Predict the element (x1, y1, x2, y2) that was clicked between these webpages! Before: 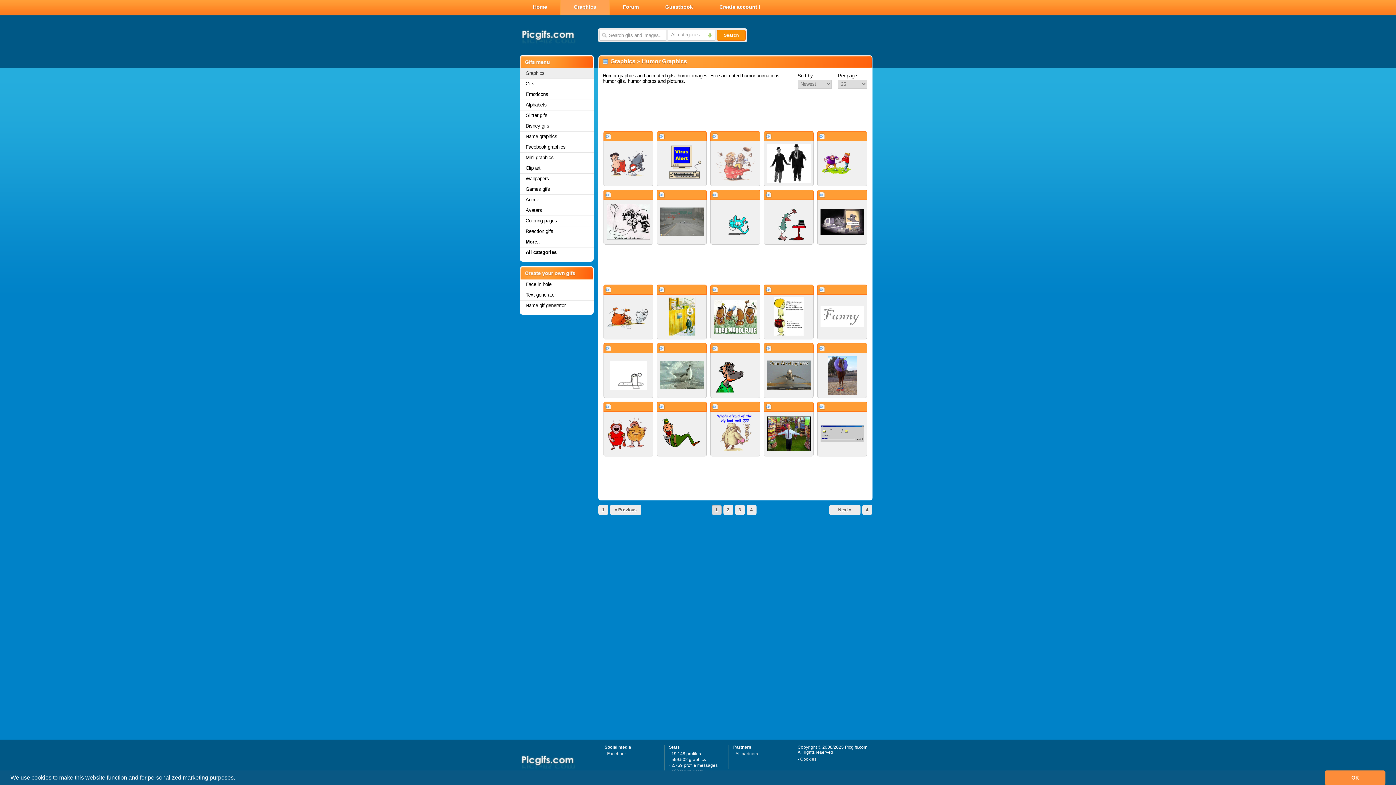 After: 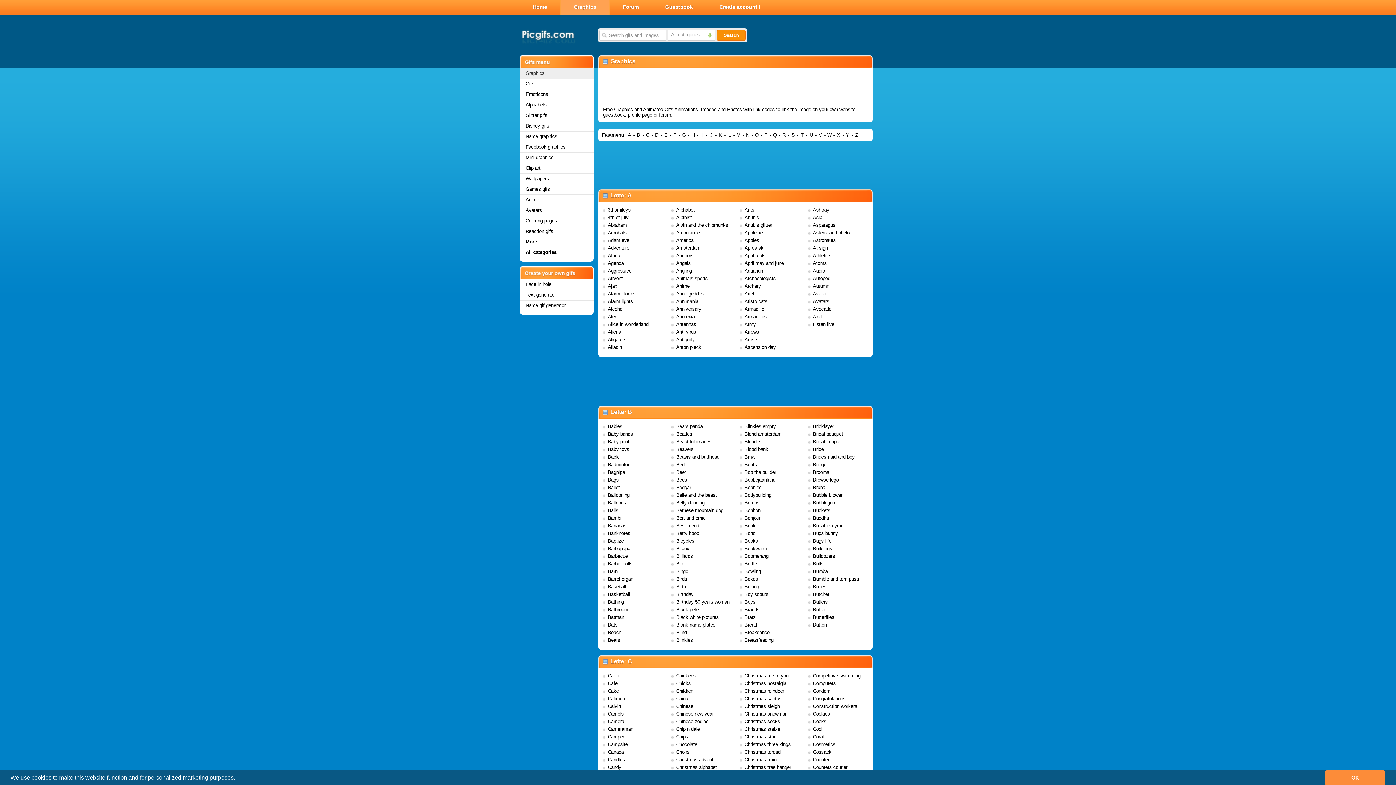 Action: bbox: (610, 58, 635, 64) label: Graphics